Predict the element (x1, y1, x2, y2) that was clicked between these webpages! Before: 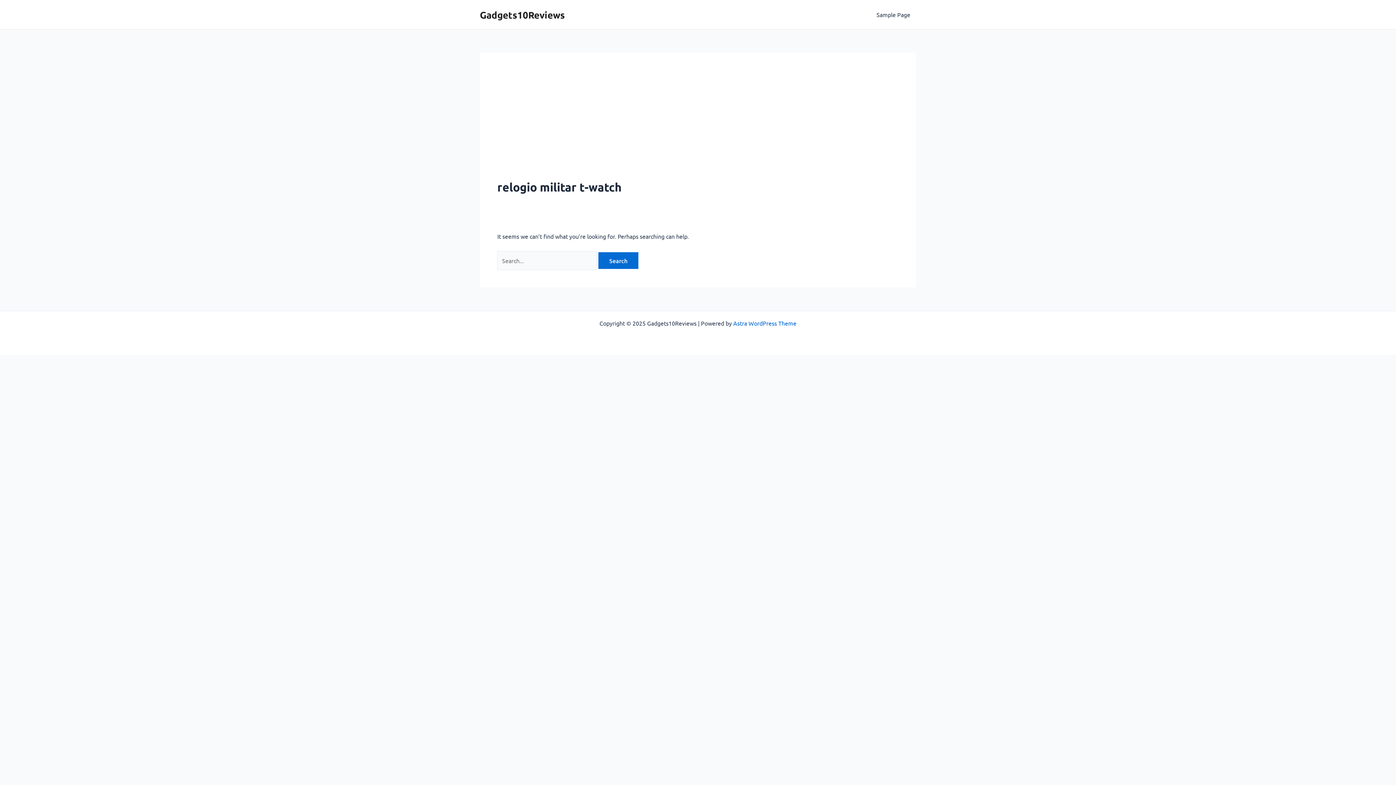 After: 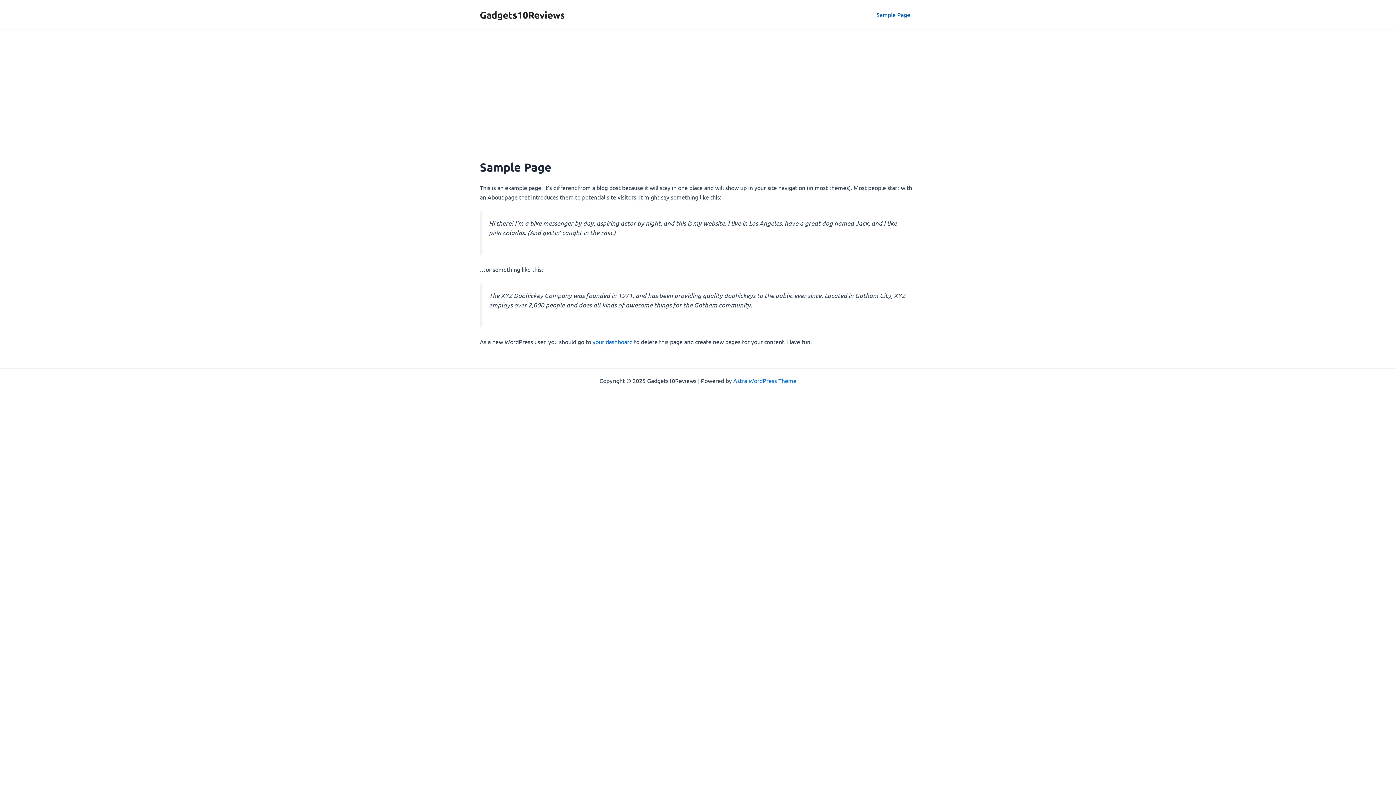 Action: label: Sample Page bbox: (870, 0, 916, 29)